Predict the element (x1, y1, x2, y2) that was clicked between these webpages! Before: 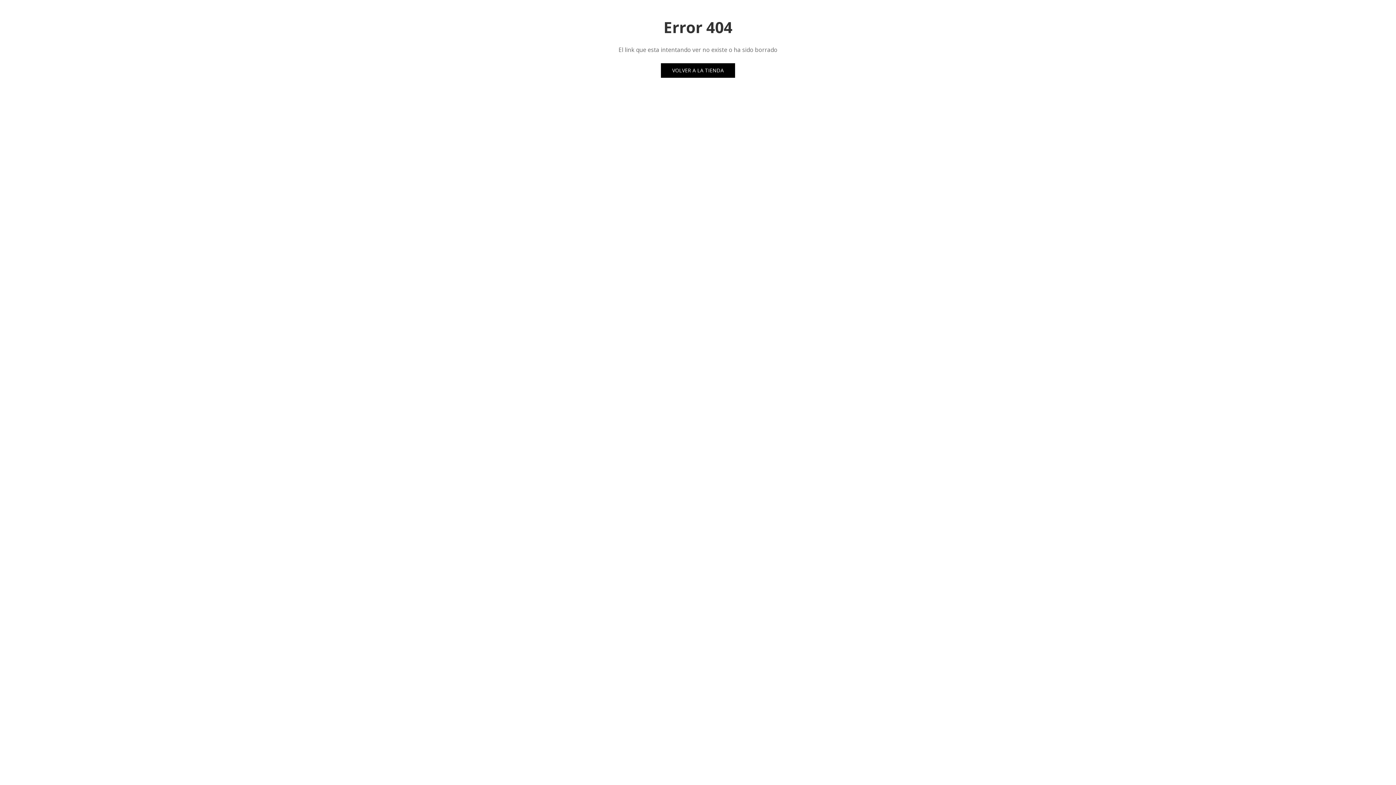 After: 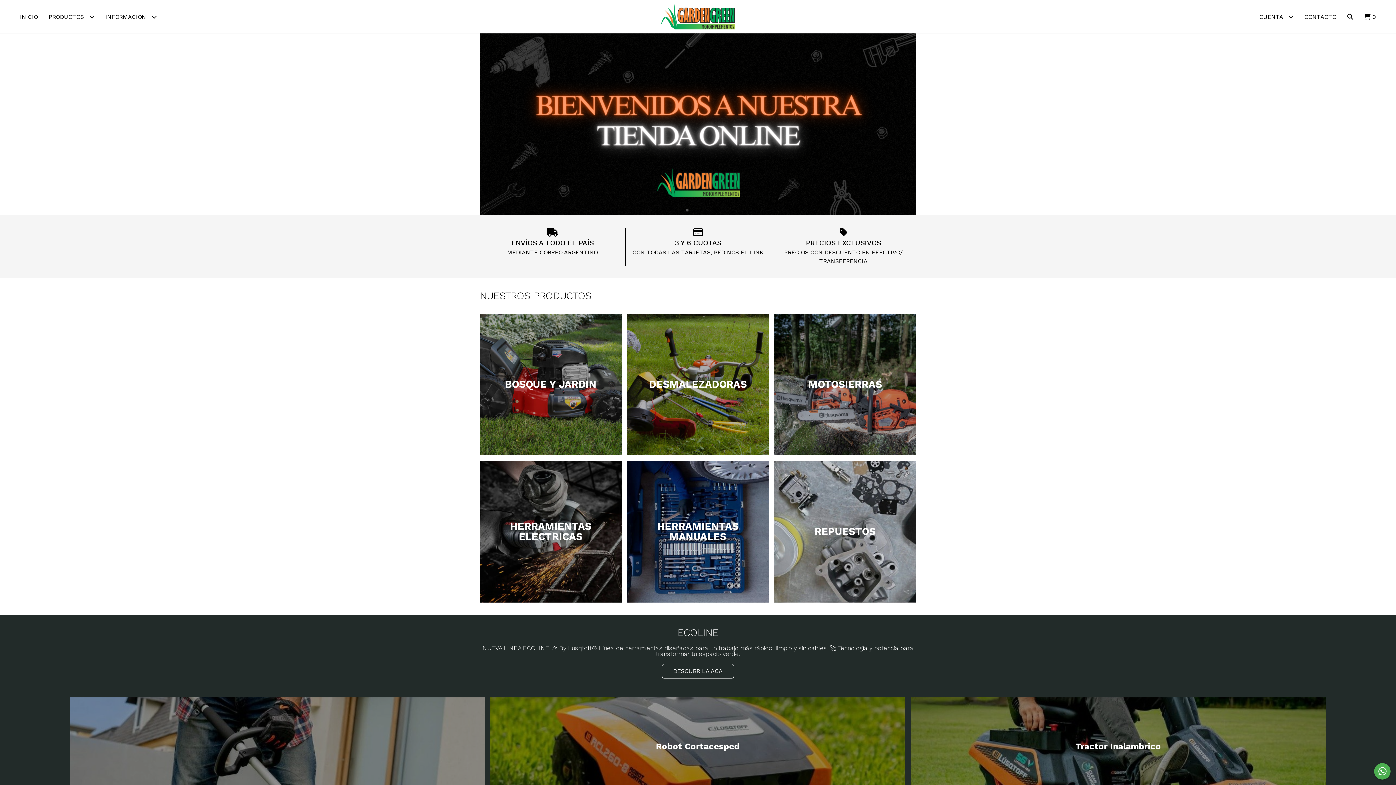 Action: label: VOLVER A LA TIENDA bbox: (661, 63, 735, 77)